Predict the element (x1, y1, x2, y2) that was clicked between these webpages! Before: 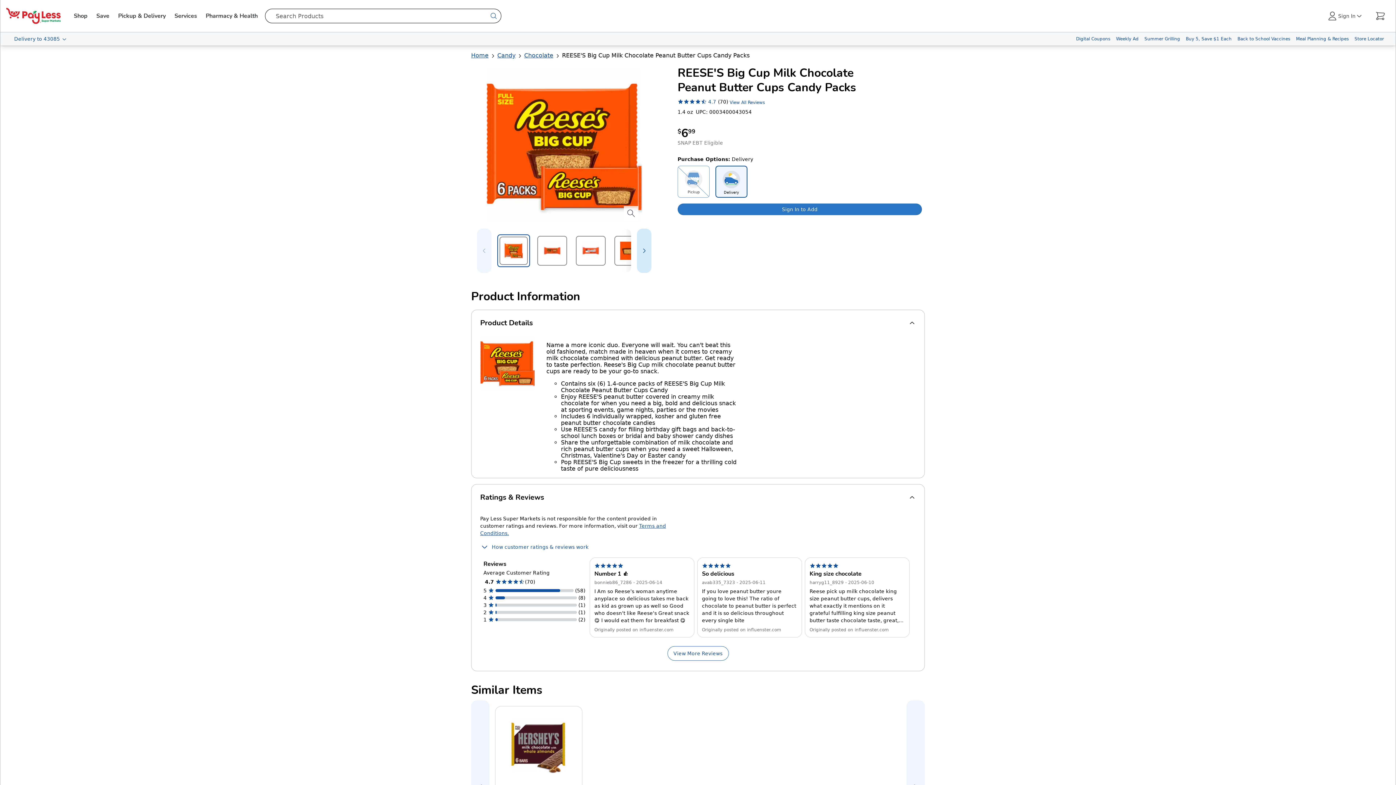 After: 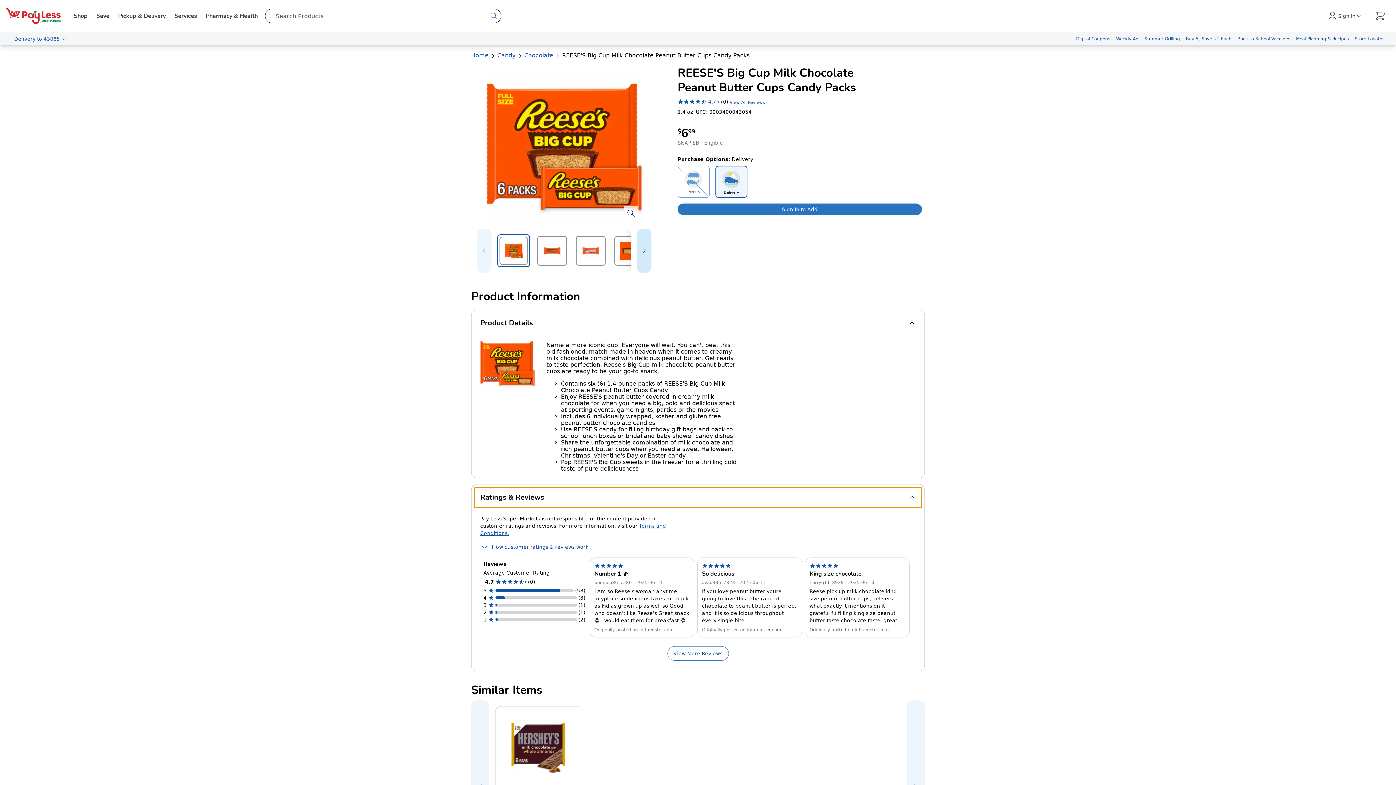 Action: label: 4.7
(70)
View All Reviews bbox: (677, 97, 765, 105)